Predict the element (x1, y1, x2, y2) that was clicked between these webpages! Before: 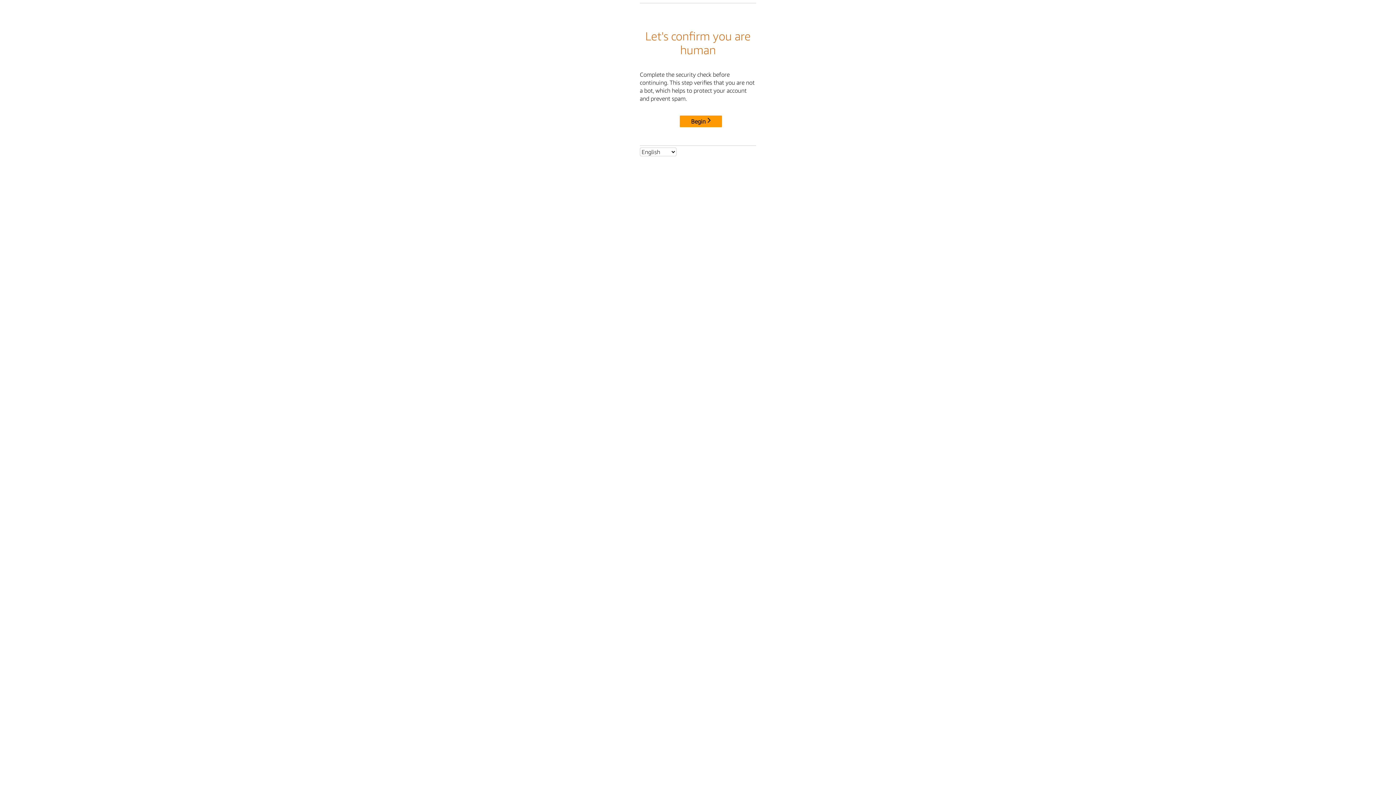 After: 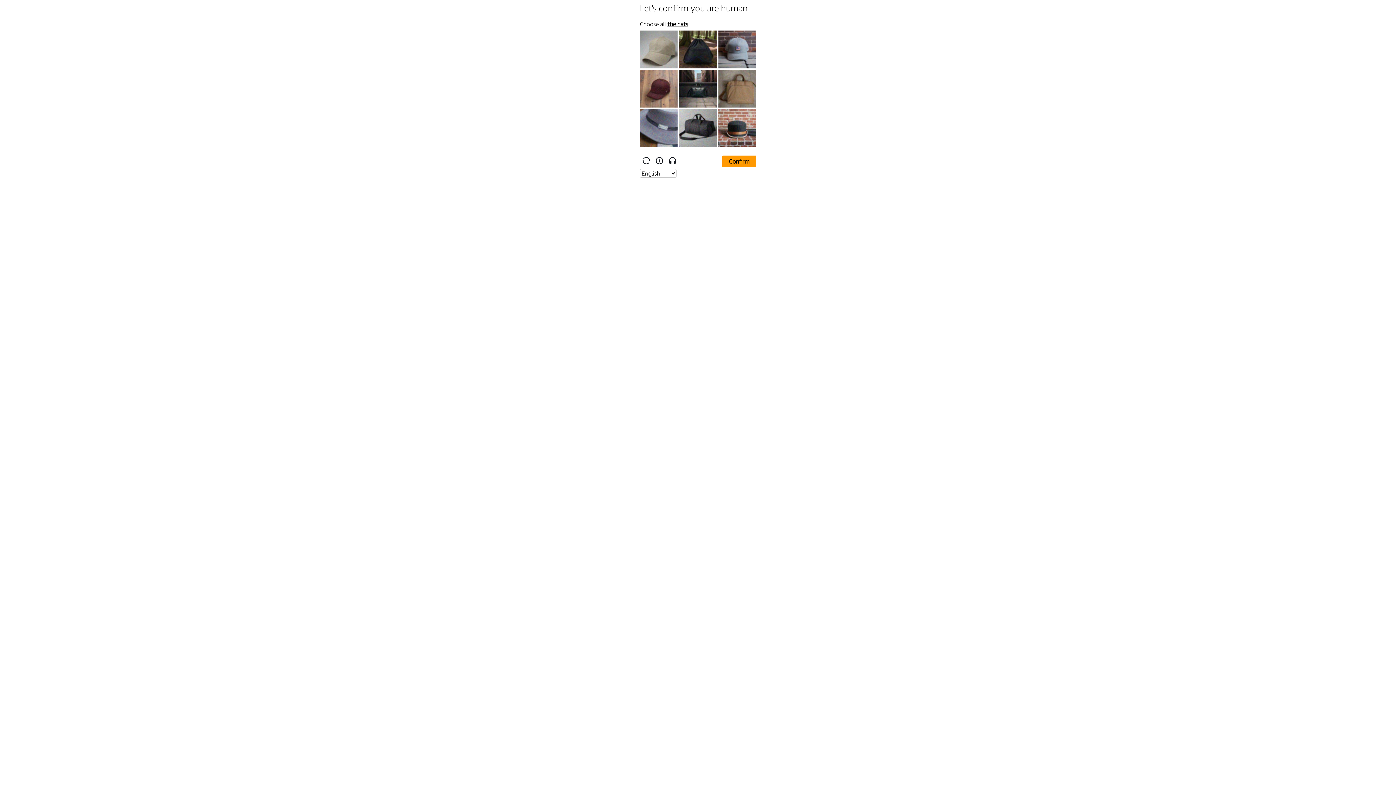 Action: label: Begin bbox: (680, 115, 722, 127)